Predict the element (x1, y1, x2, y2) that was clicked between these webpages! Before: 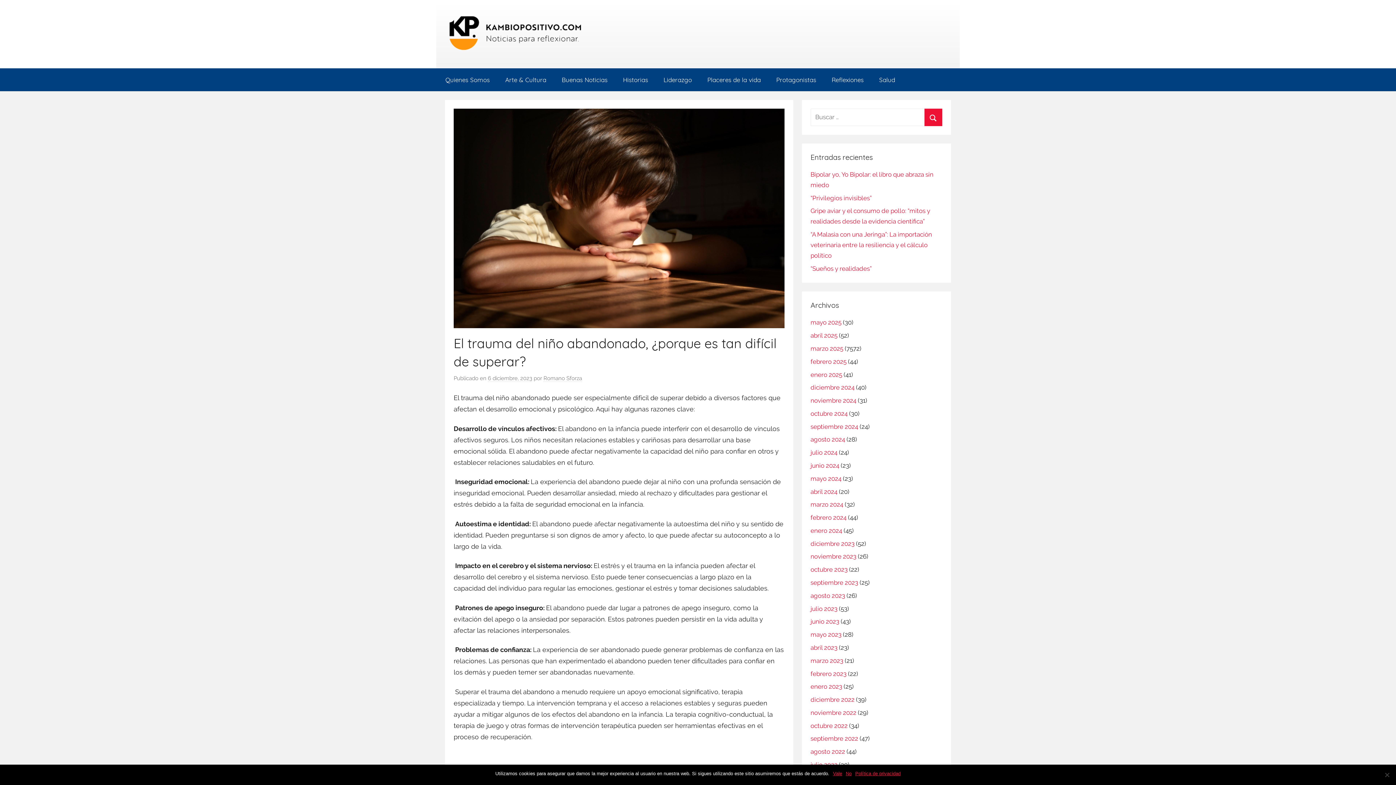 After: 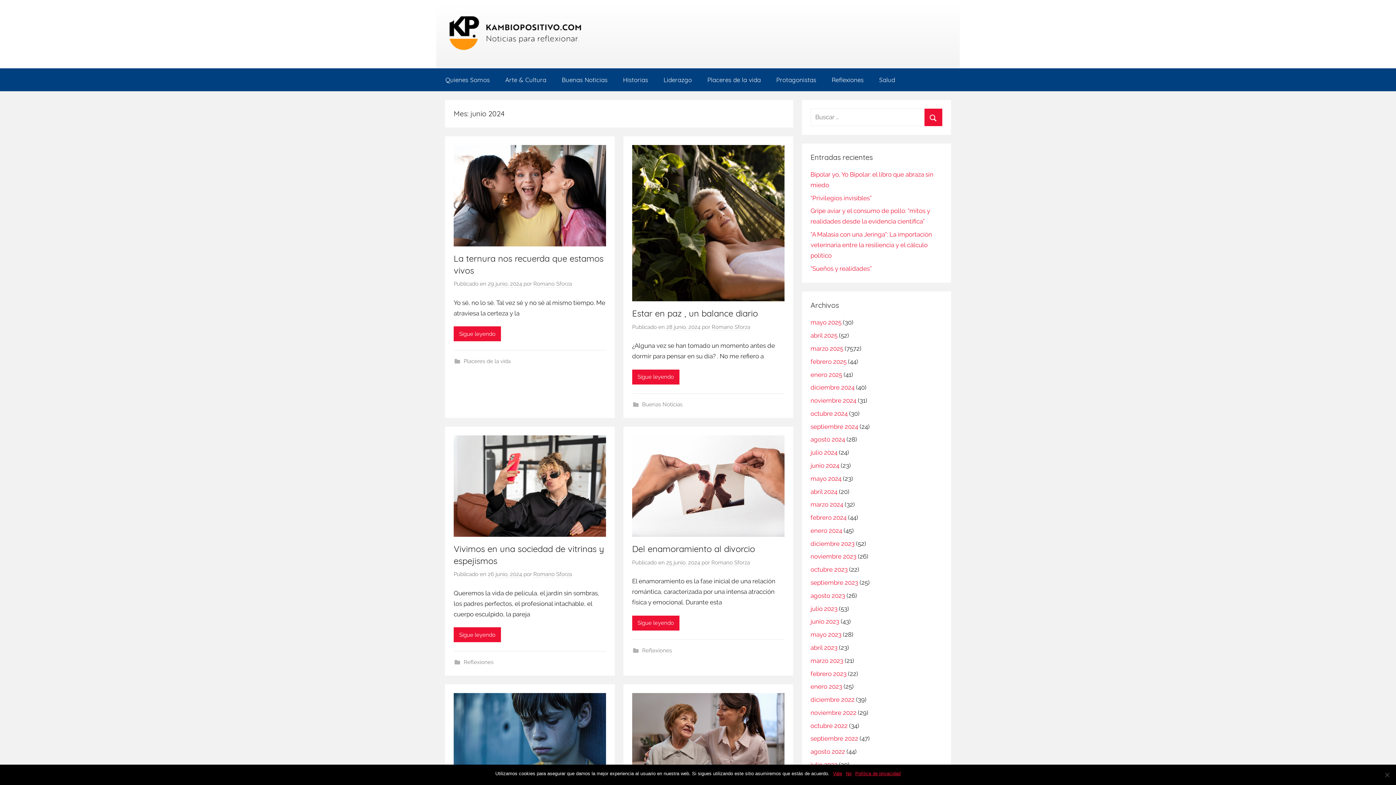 Action: bbox: (810, 462, 839, 469) label: junio 2024